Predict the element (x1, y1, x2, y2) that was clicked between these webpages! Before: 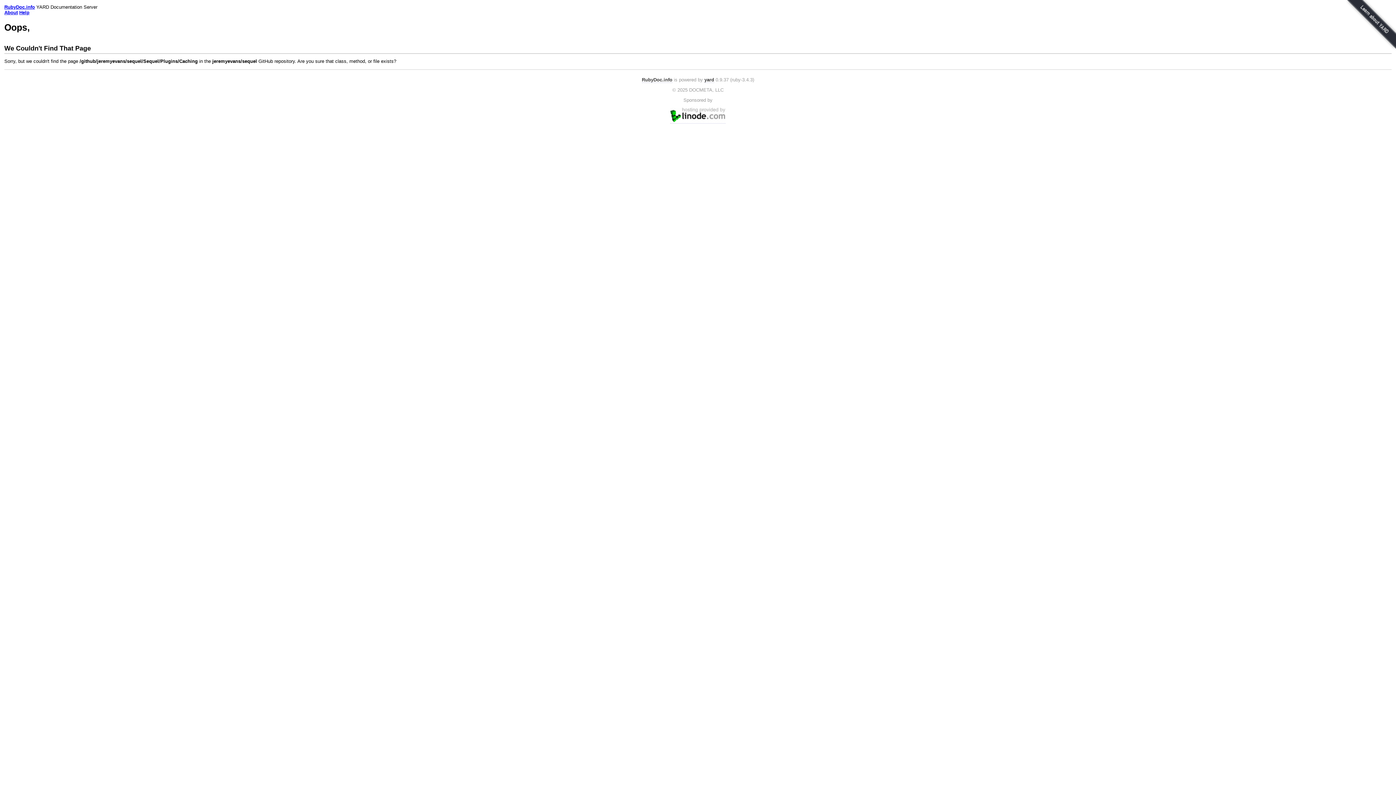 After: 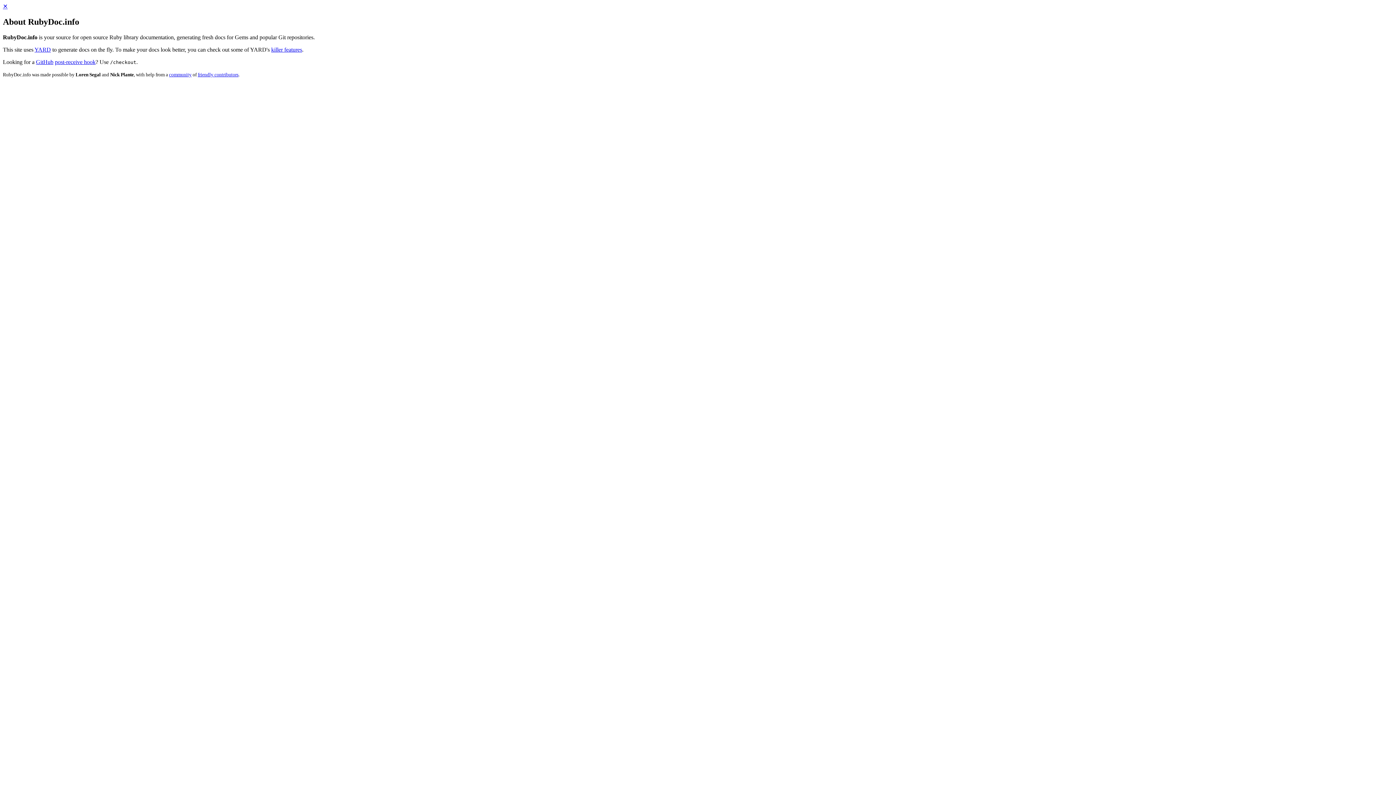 Action: bbox: (4, 9, 17, 15) label: About